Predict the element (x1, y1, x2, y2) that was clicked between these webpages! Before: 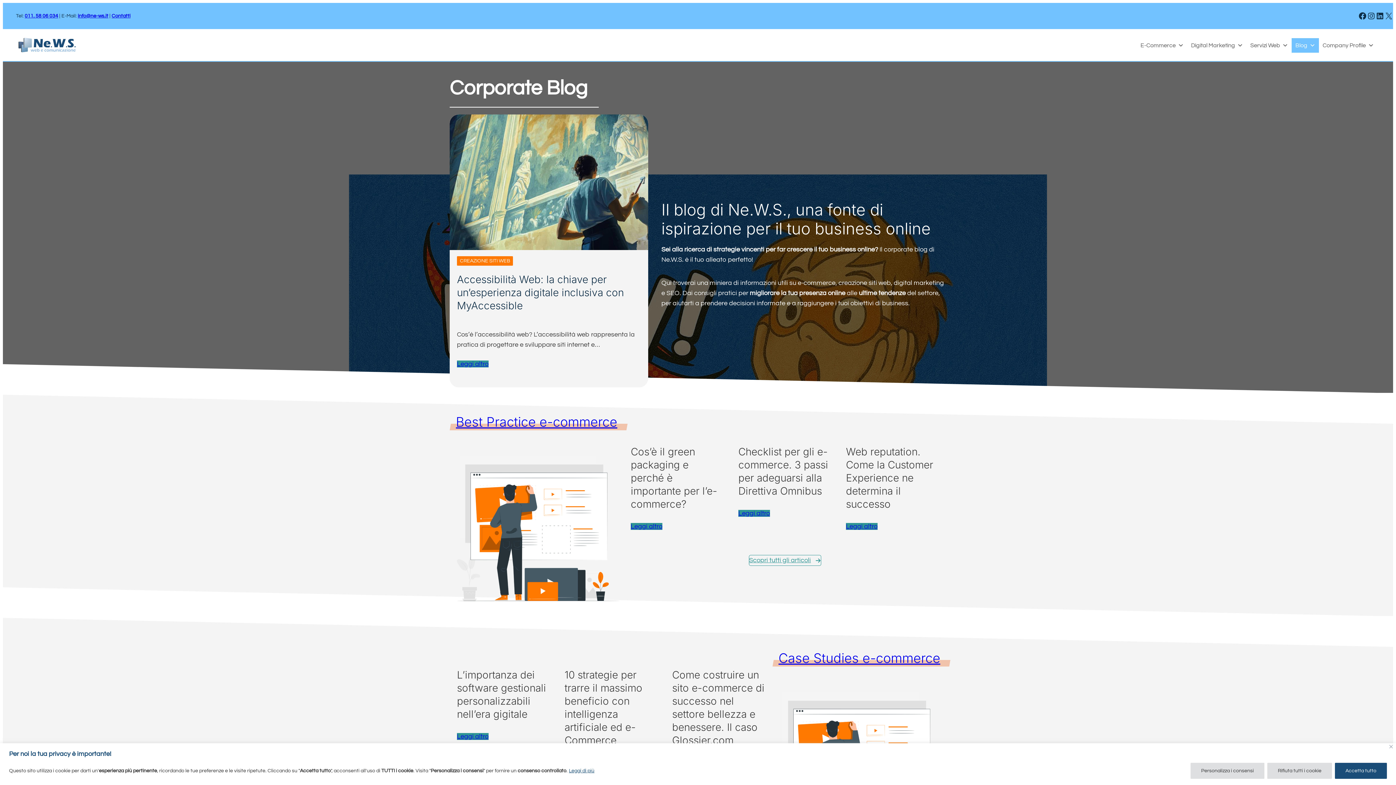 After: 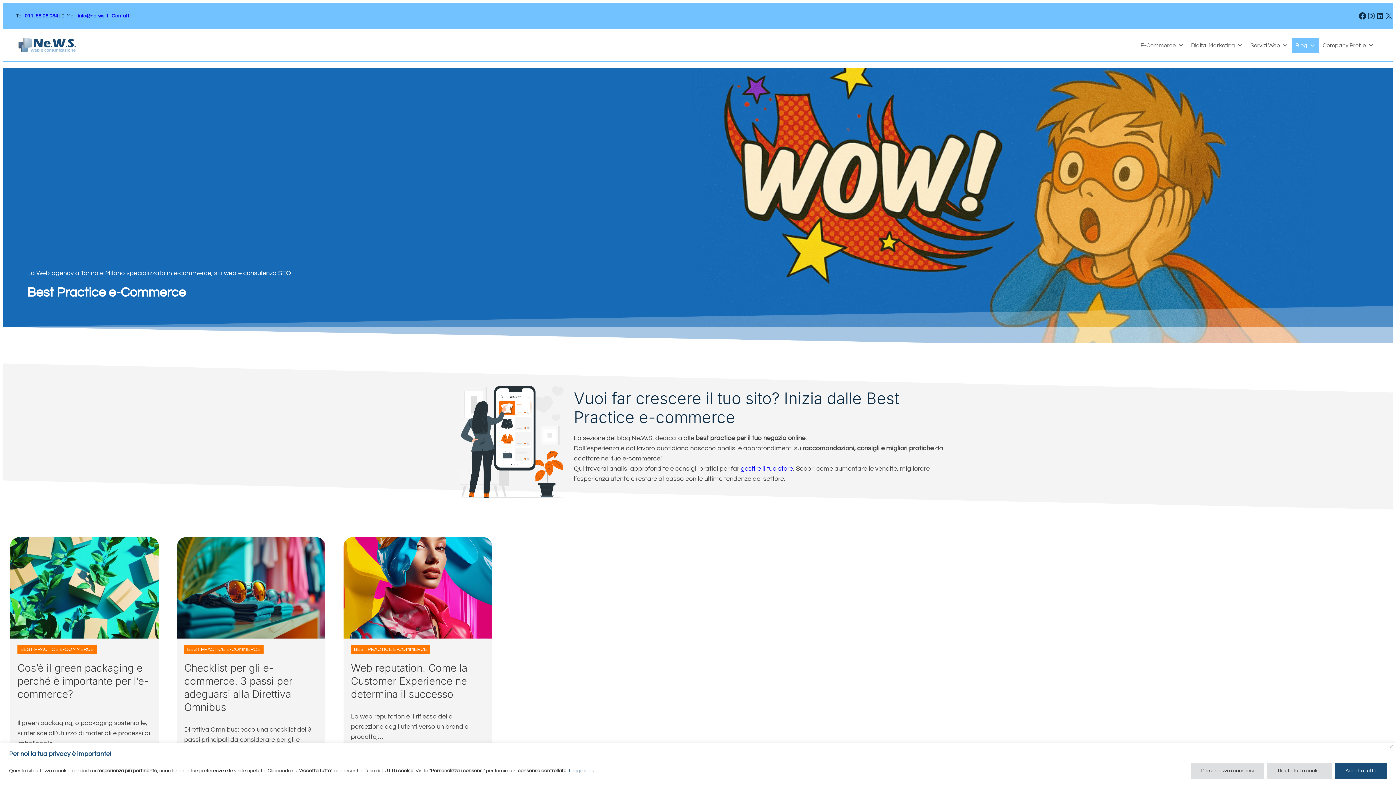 Action: bbox: (456, 414, 617, 430) label: Best Practice e-commerce